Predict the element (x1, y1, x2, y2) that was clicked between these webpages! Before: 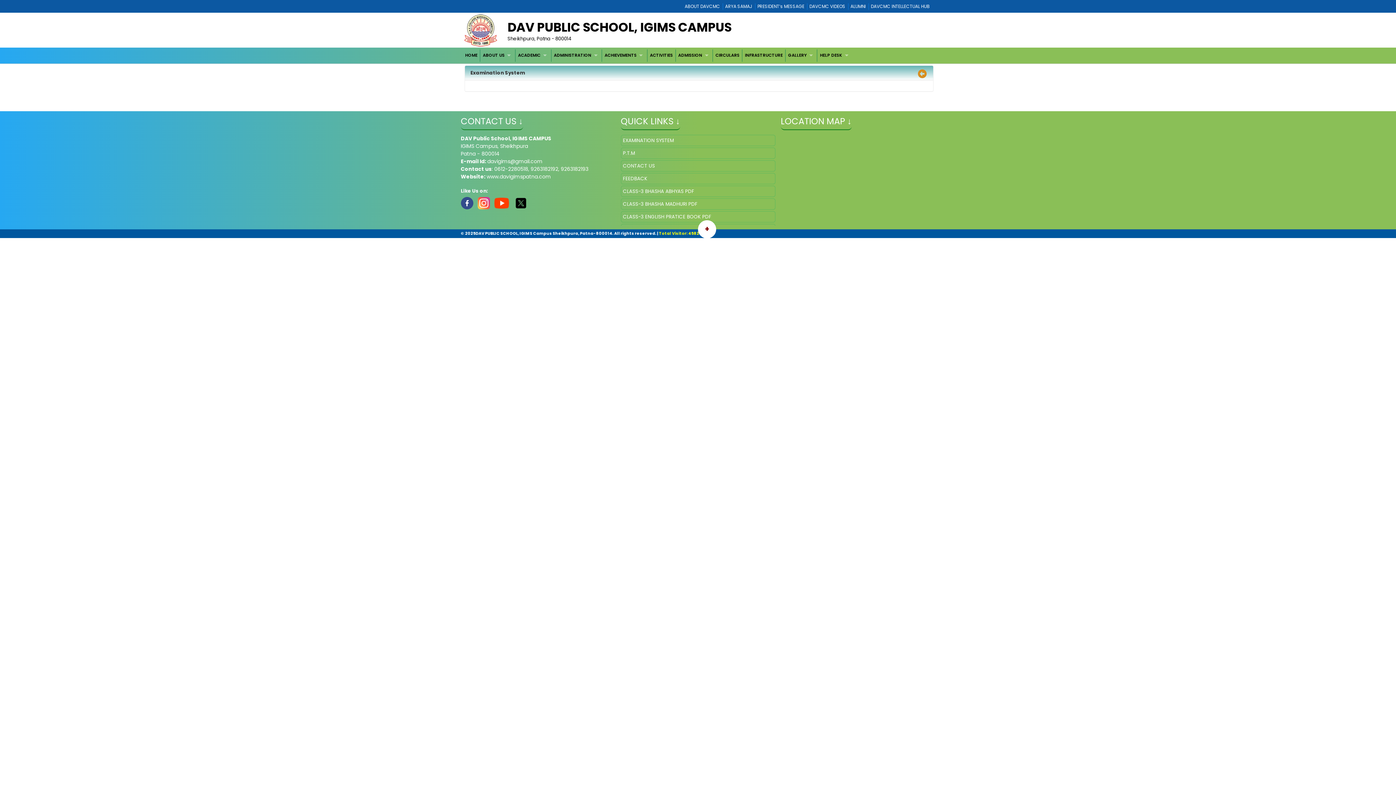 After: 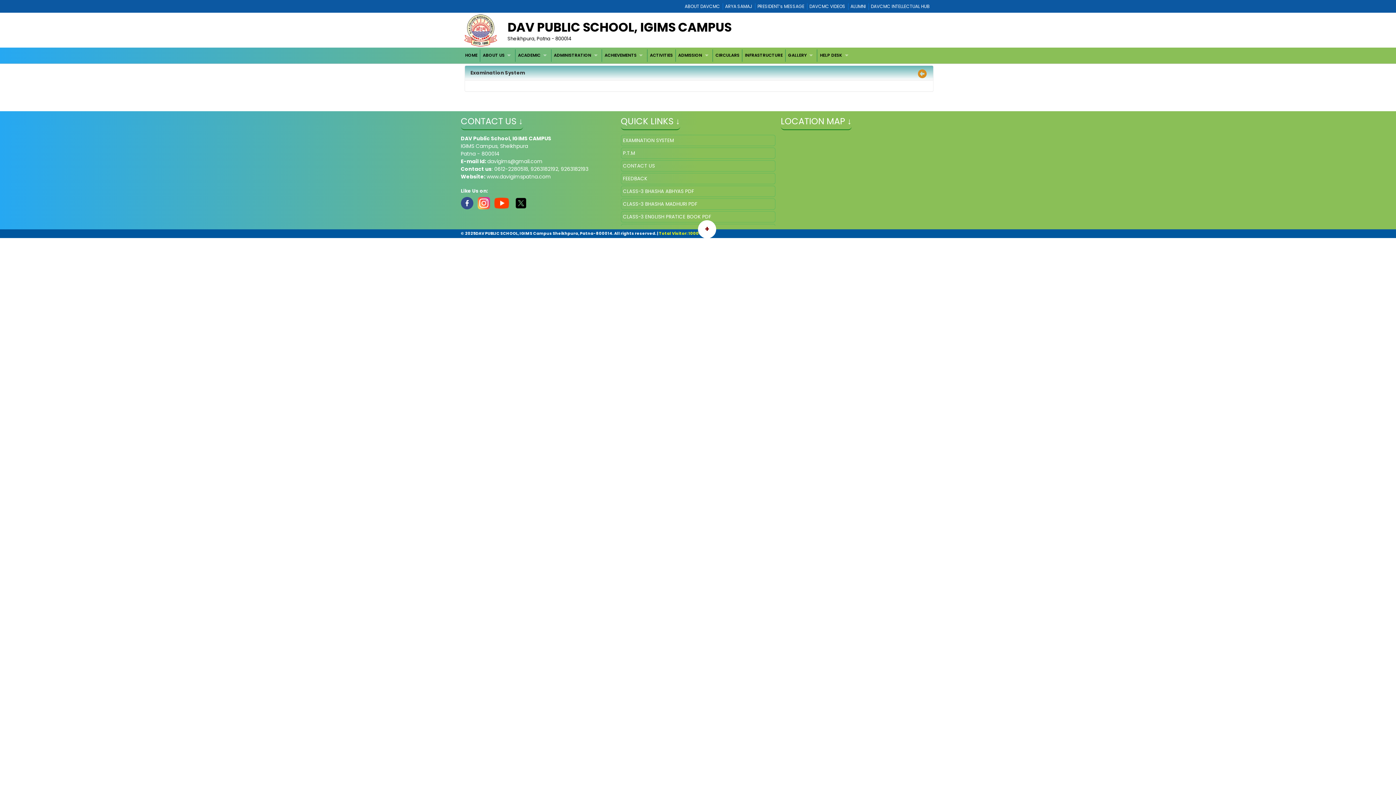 Action: bbox: (514, 199, 527, 206)